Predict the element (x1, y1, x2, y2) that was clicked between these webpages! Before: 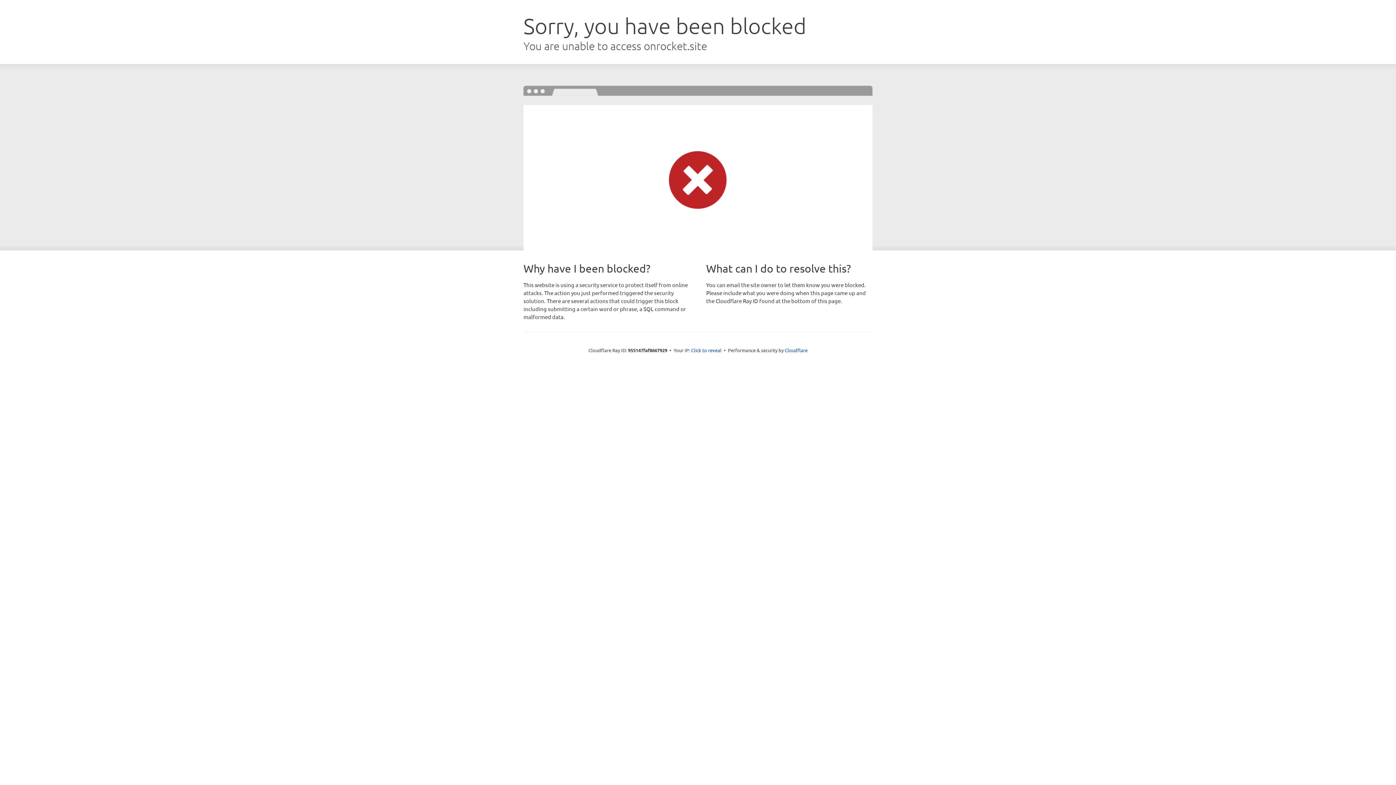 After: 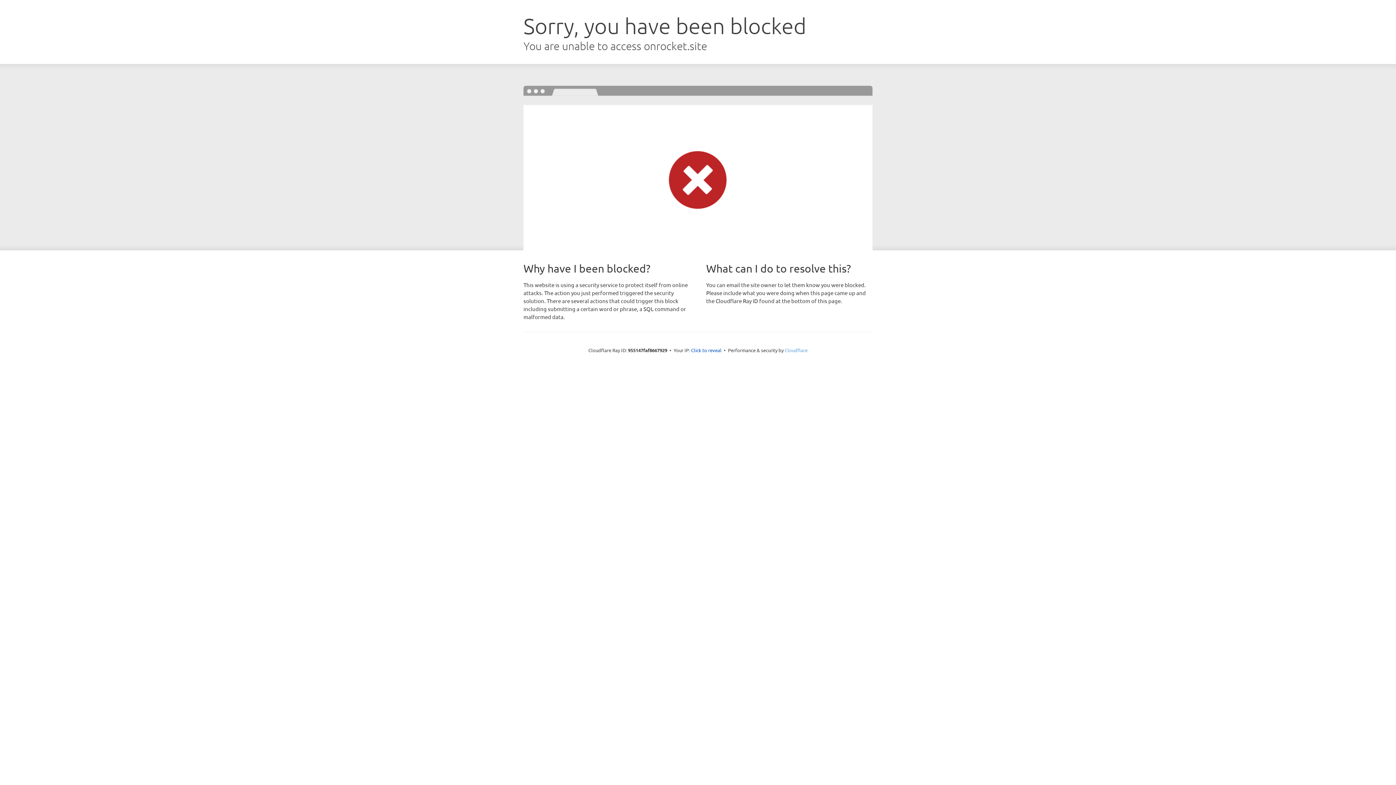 Action: bbox: (784, 347, 807, 353) label: Cloudflare